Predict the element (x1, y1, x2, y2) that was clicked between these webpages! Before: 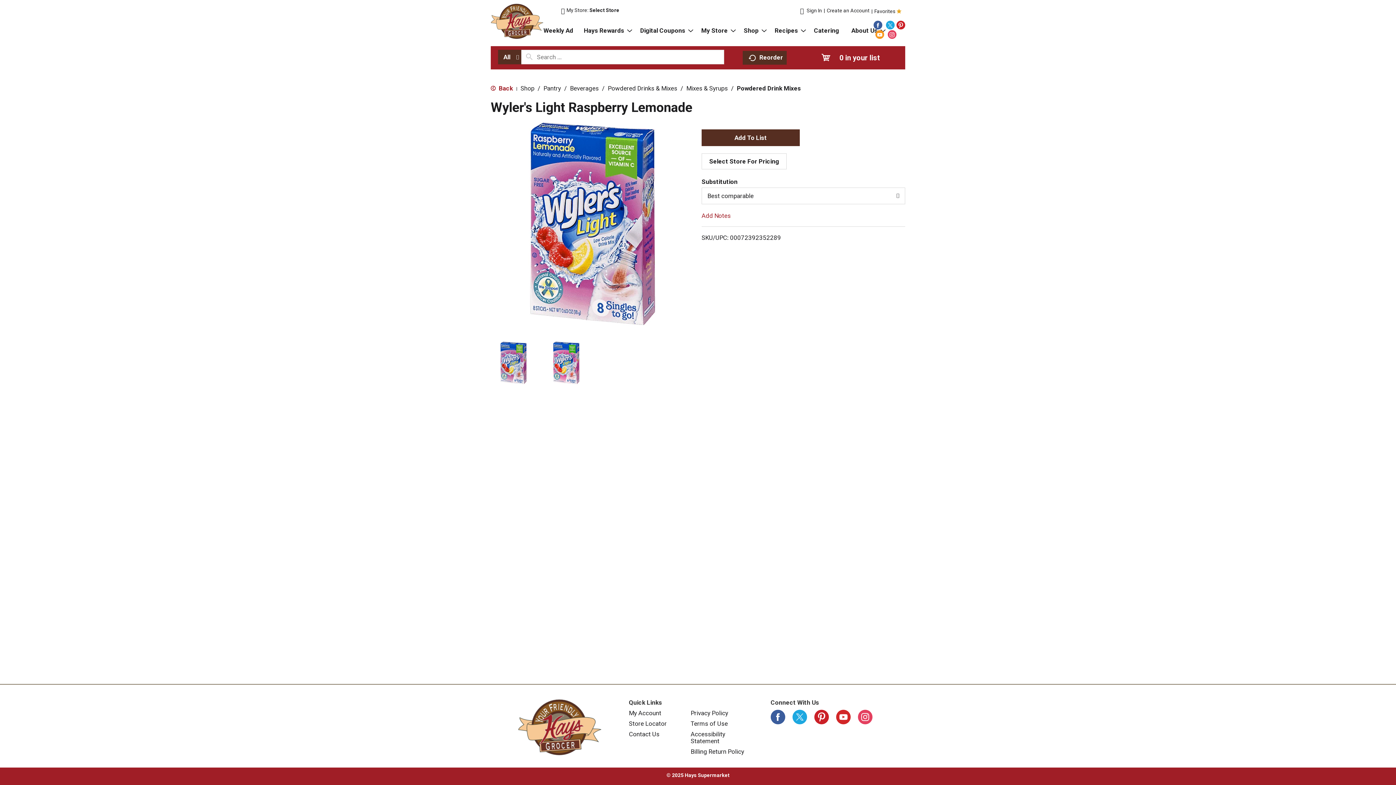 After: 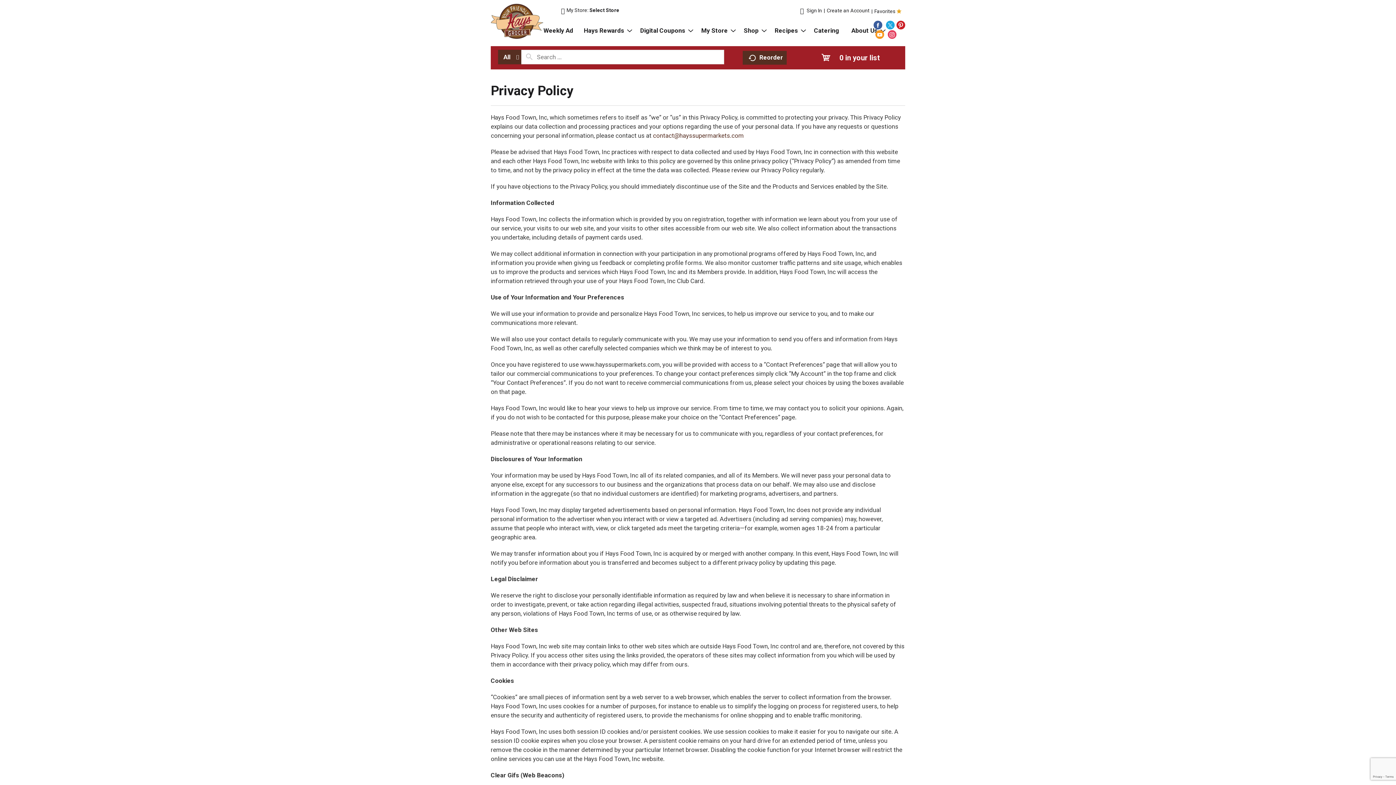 Action: bbox: (690, 710, 728, 717) label: Privacy Policy